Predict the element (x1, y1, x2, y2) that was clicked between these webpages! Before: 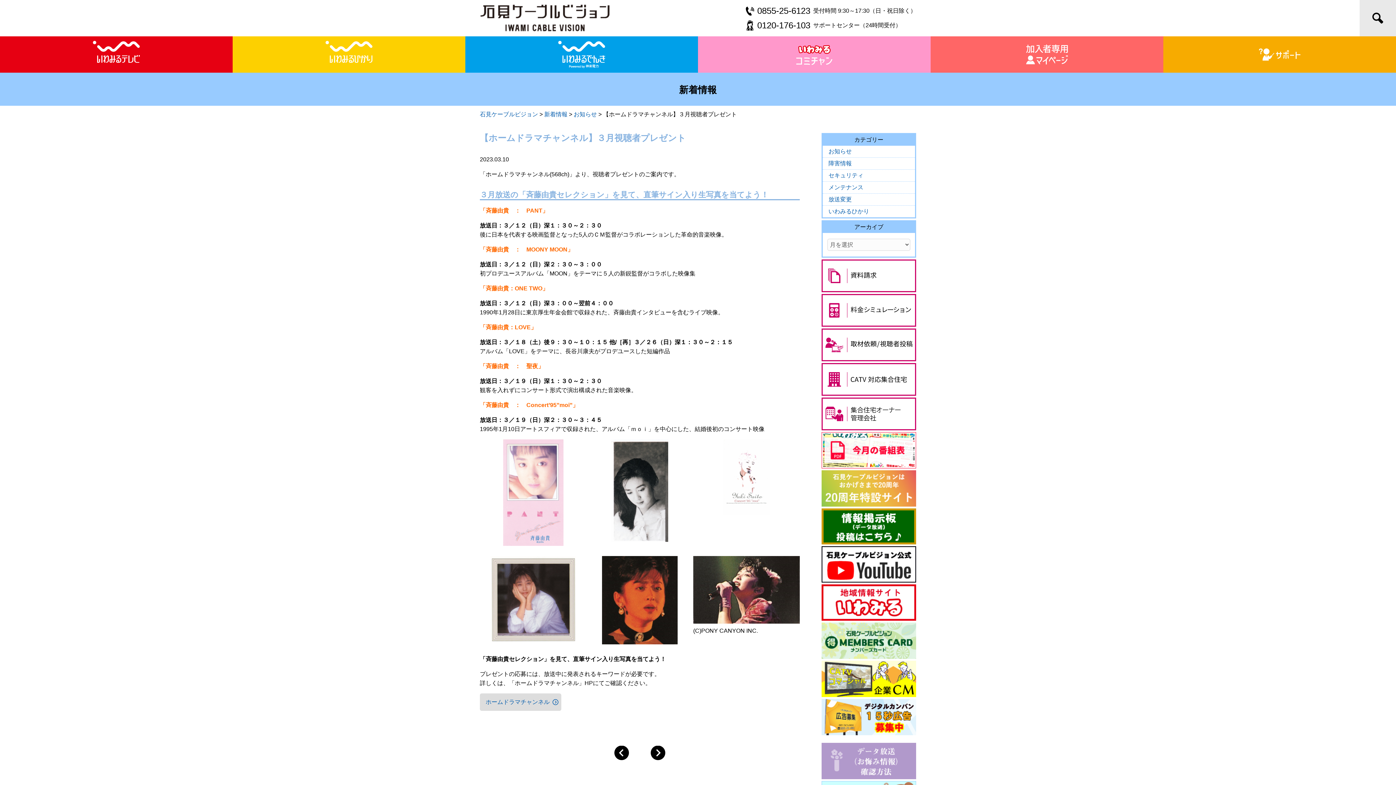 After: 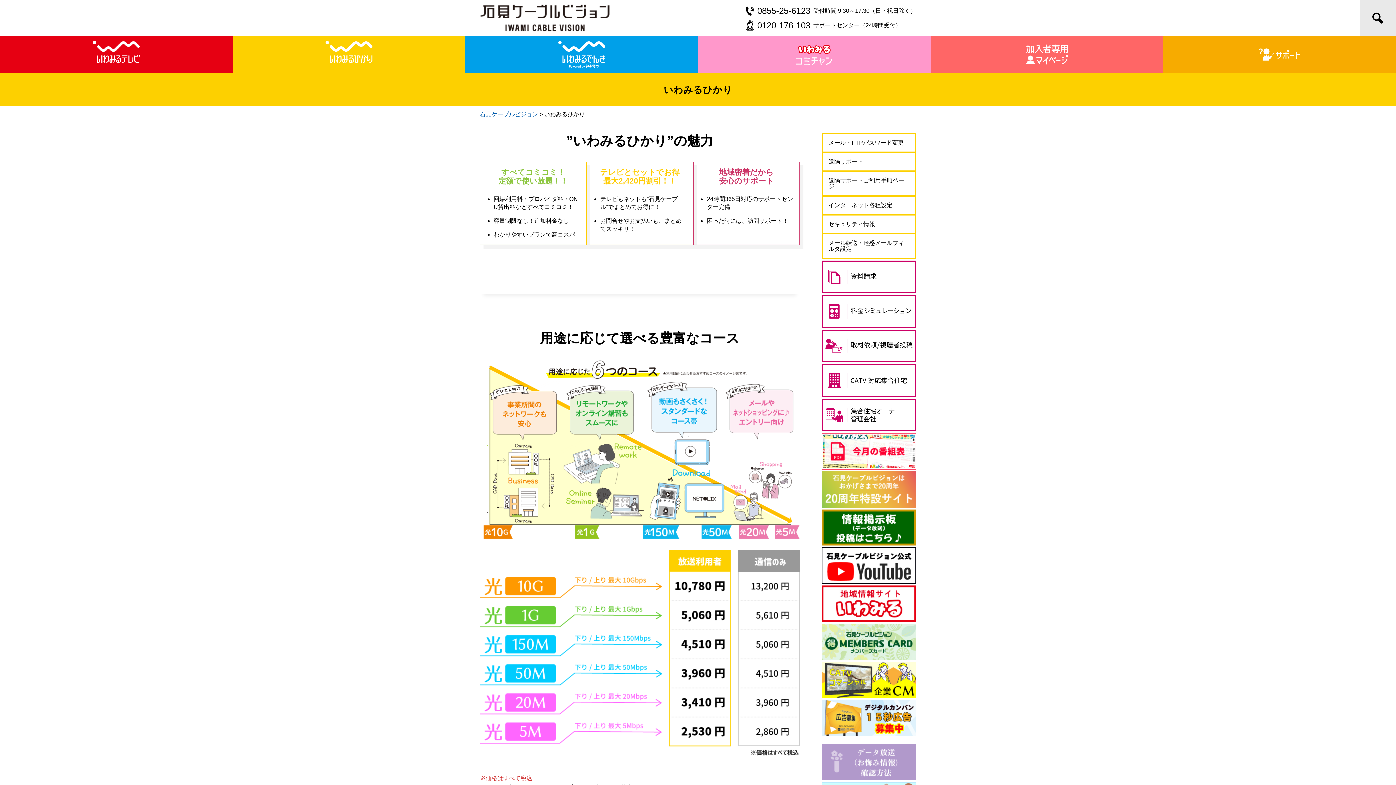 Action: bbox: (232, 36, 465, 72)